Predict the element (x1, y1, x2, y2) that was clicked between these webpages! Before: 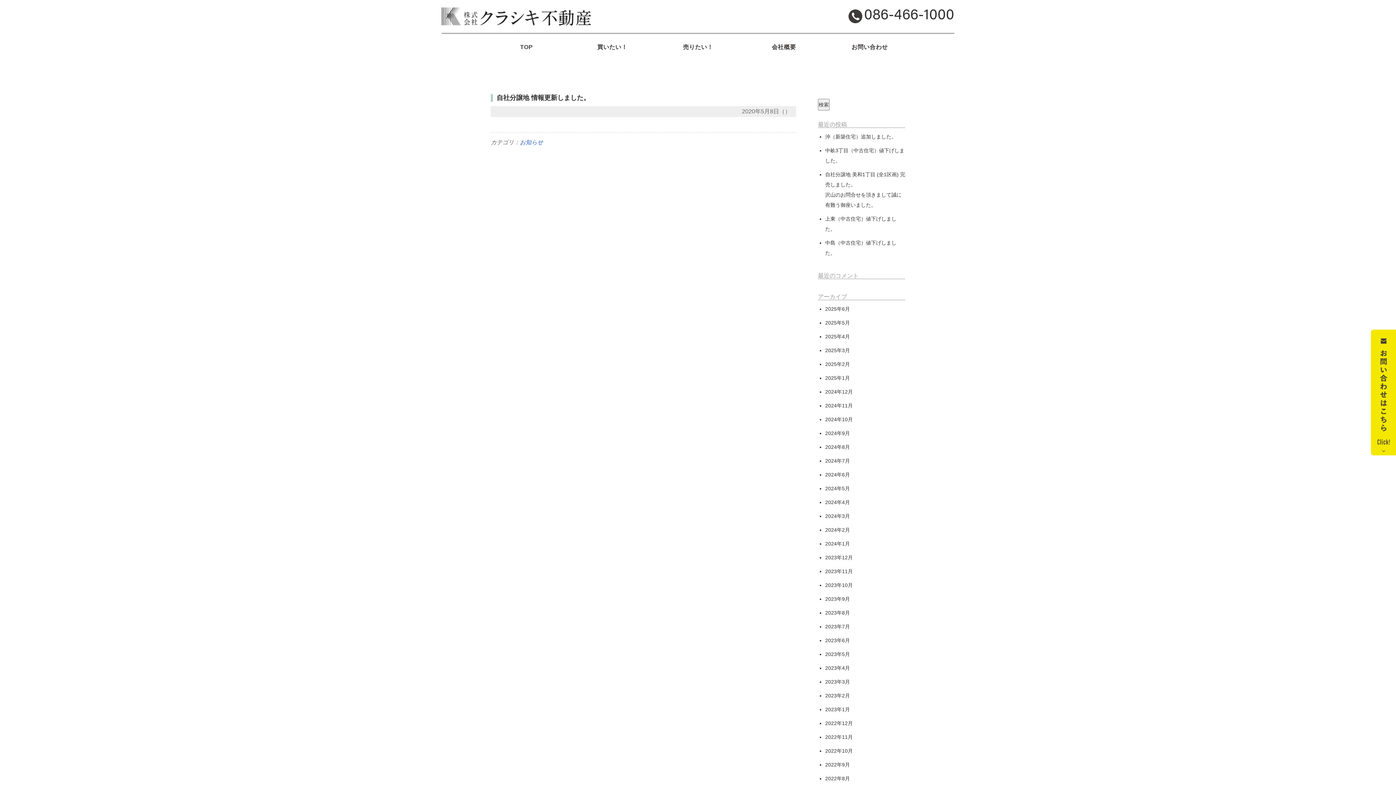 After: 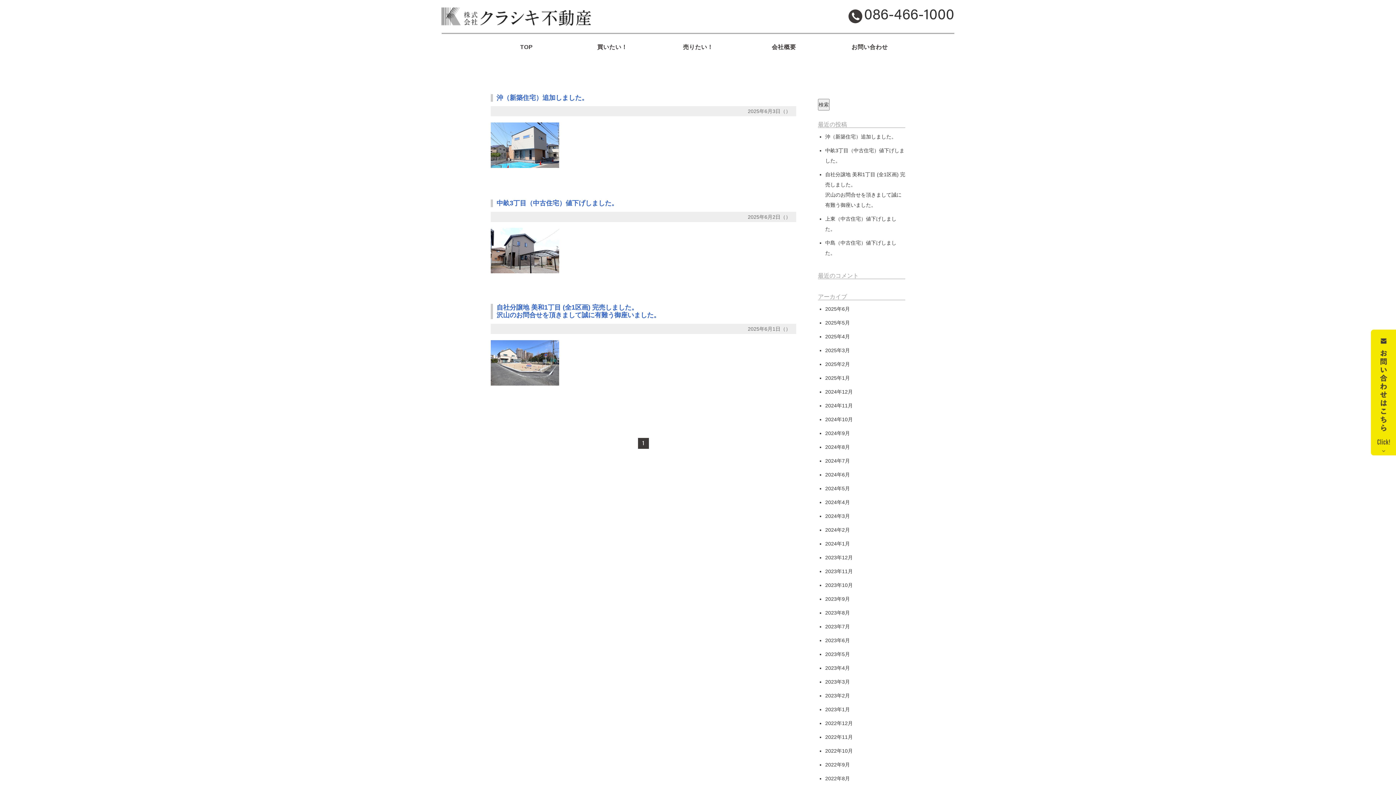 Action: label: 2025年6月 bbox: (825, 306, 850, 312)